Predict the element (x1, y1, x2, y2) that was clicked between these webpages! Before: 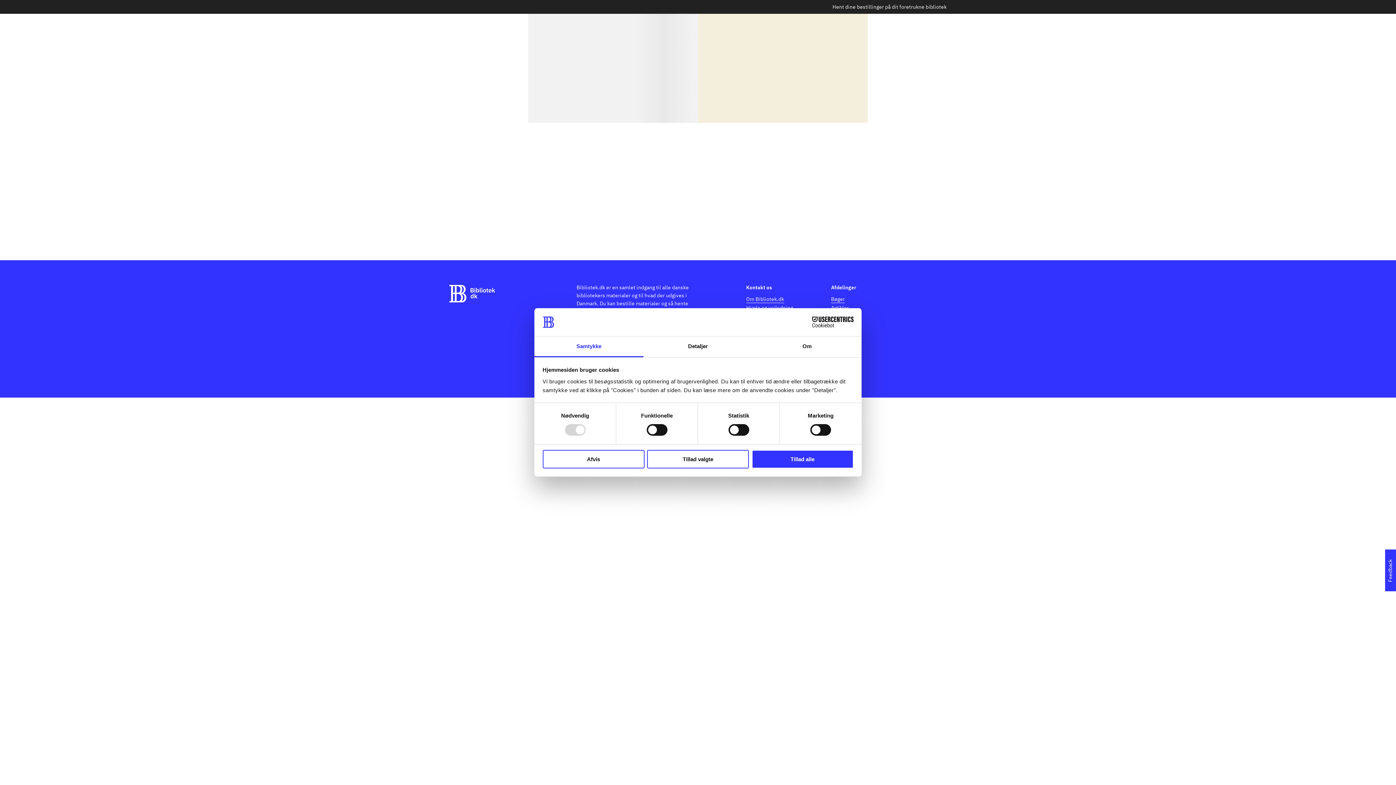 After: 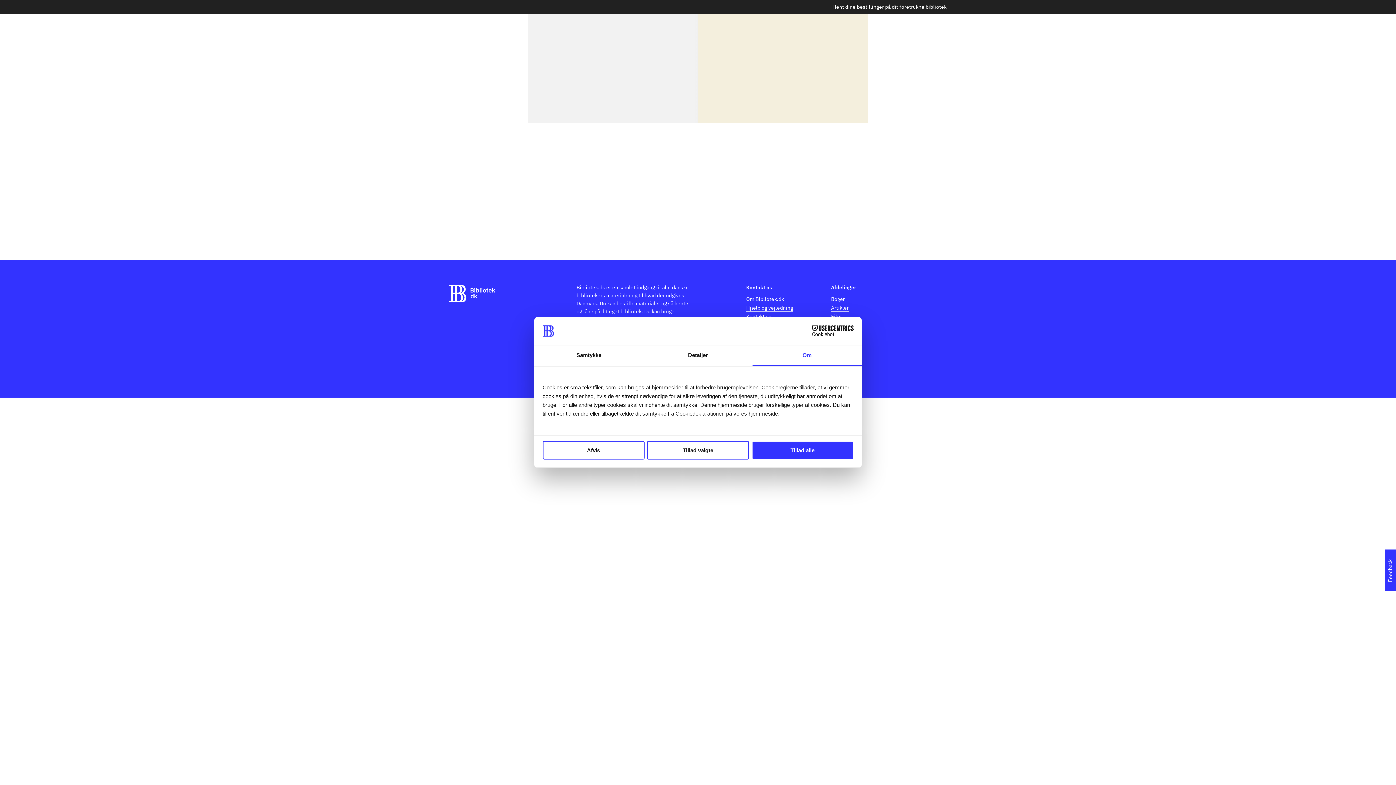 Action: label: Om bbox: (752, 336, 861, 357)